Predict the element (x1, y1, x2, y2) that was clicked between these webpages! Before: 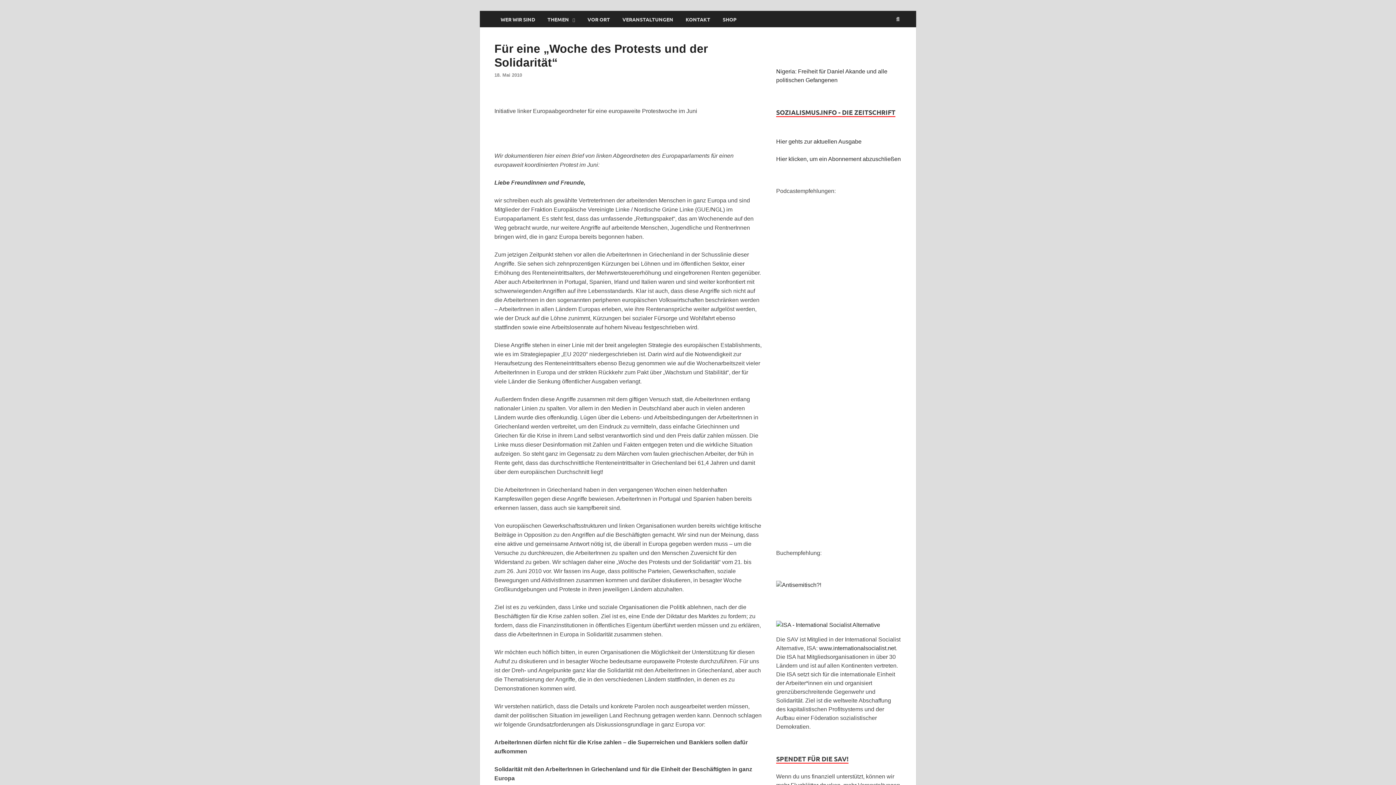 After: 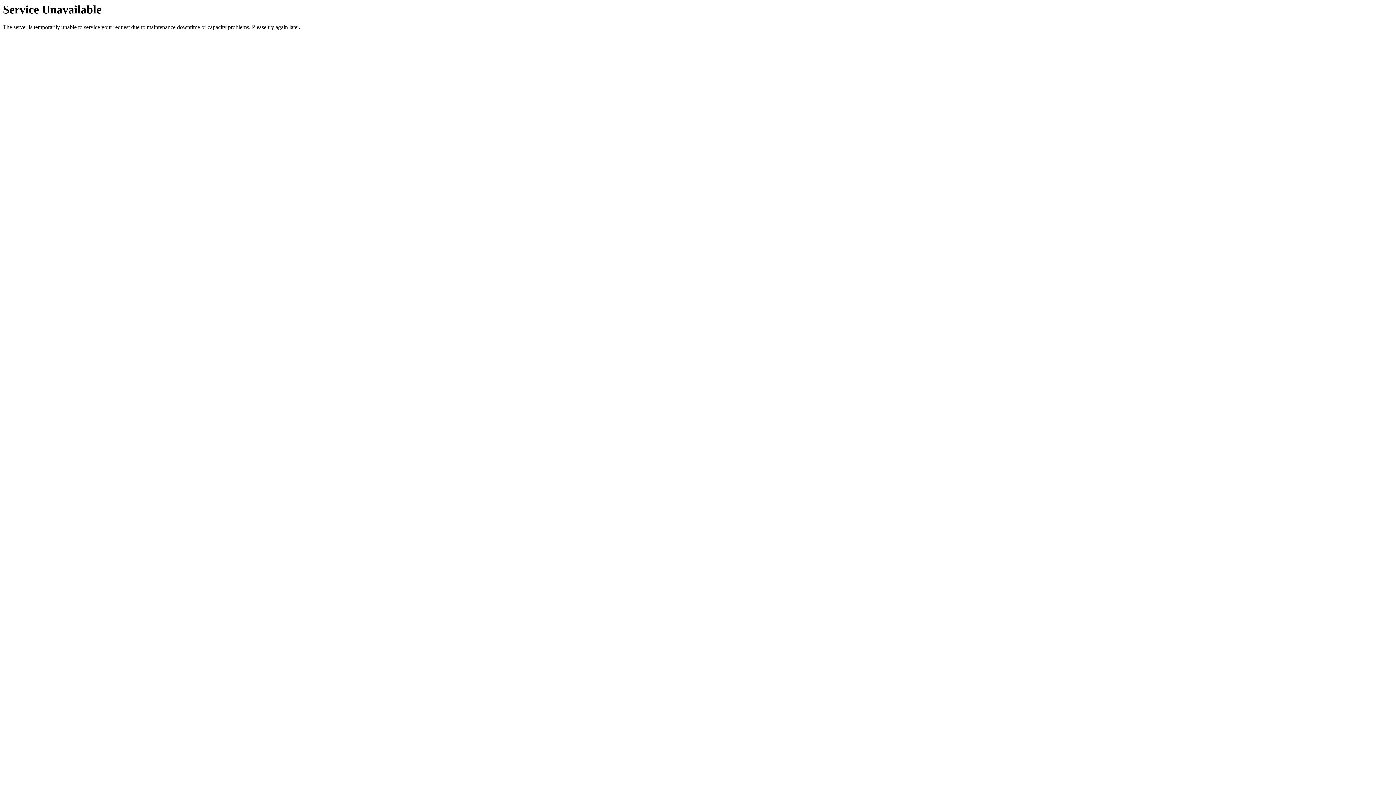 Action: bbox: (776, 138, 861, 144) label: Hier gehts zur aktuellen Ausgabe